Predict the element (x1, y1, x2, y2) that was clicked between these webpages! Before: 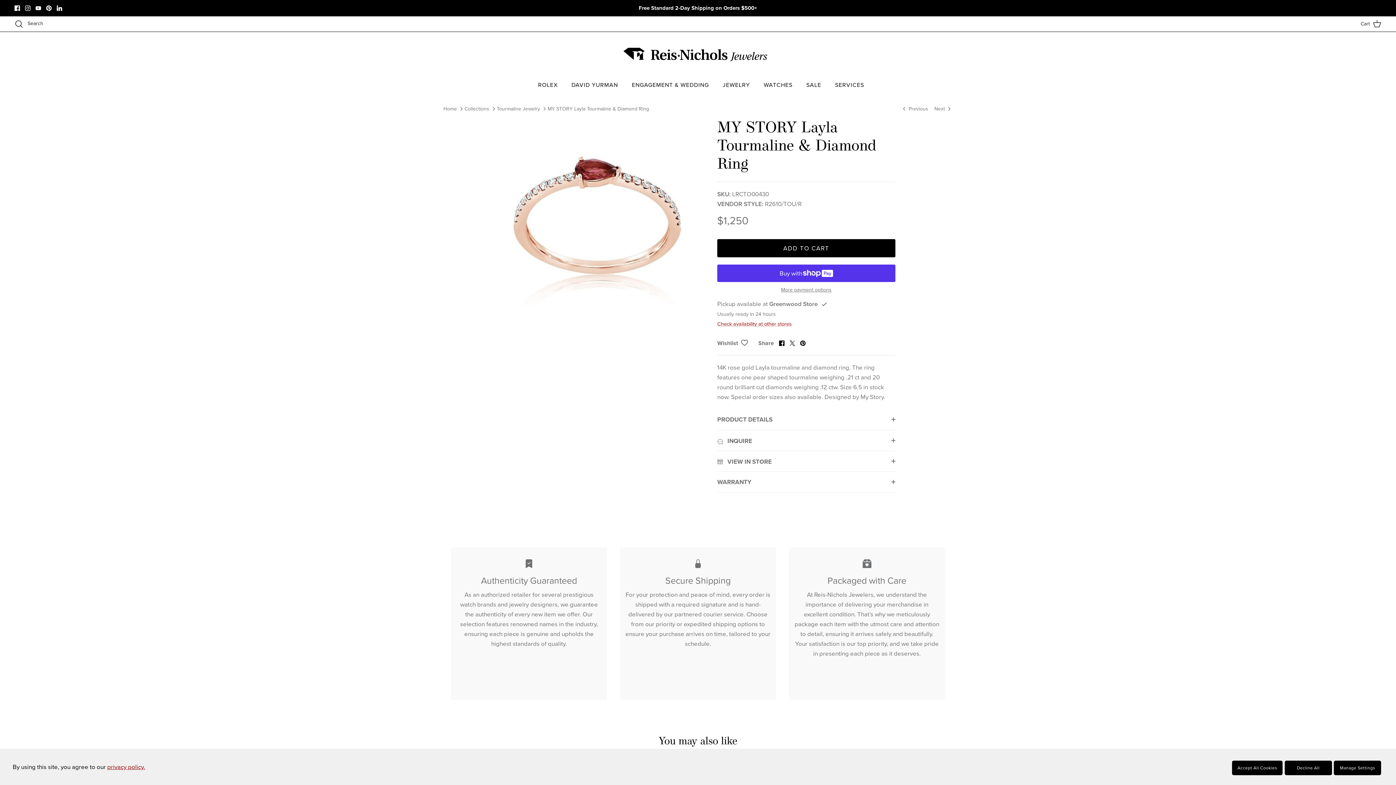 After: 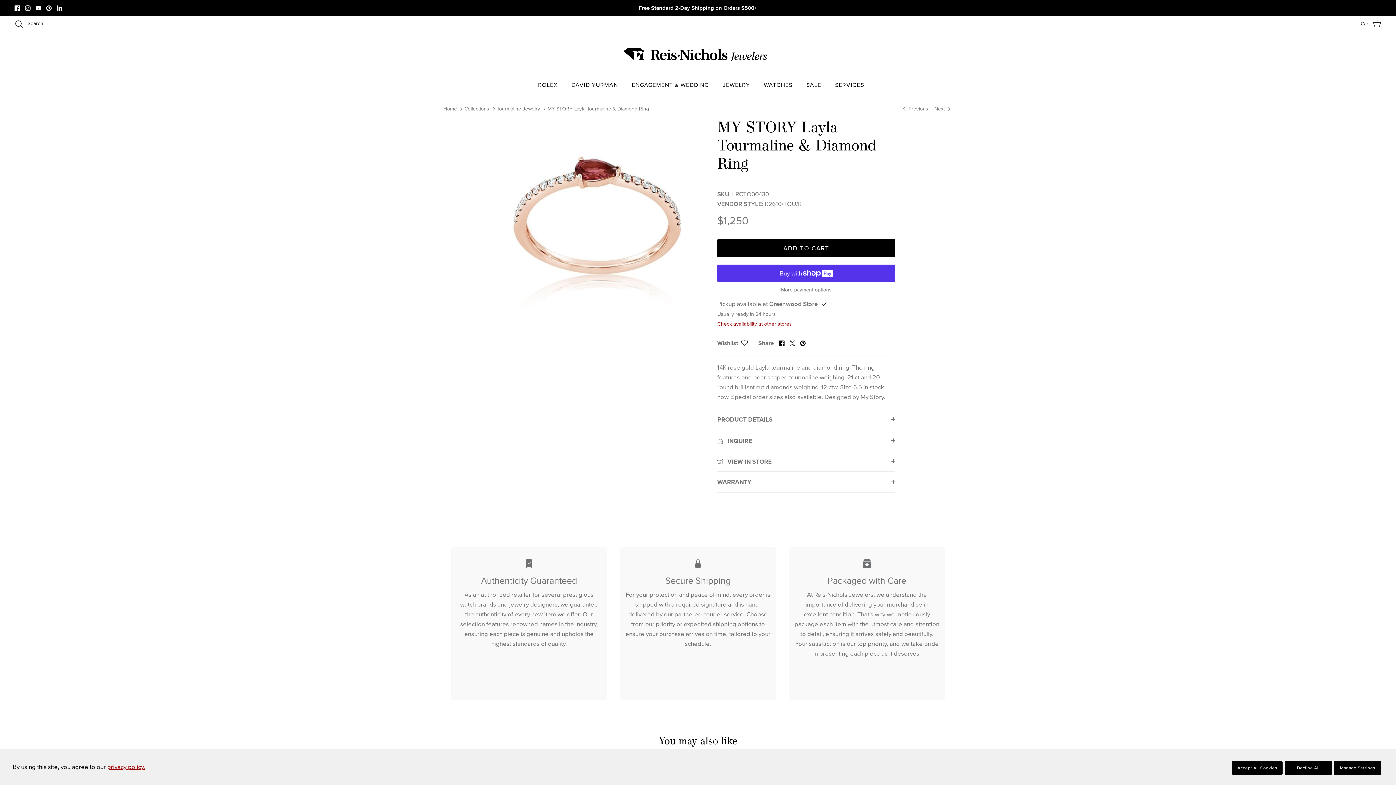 Action: bbox: (741, 339, 748, 347)